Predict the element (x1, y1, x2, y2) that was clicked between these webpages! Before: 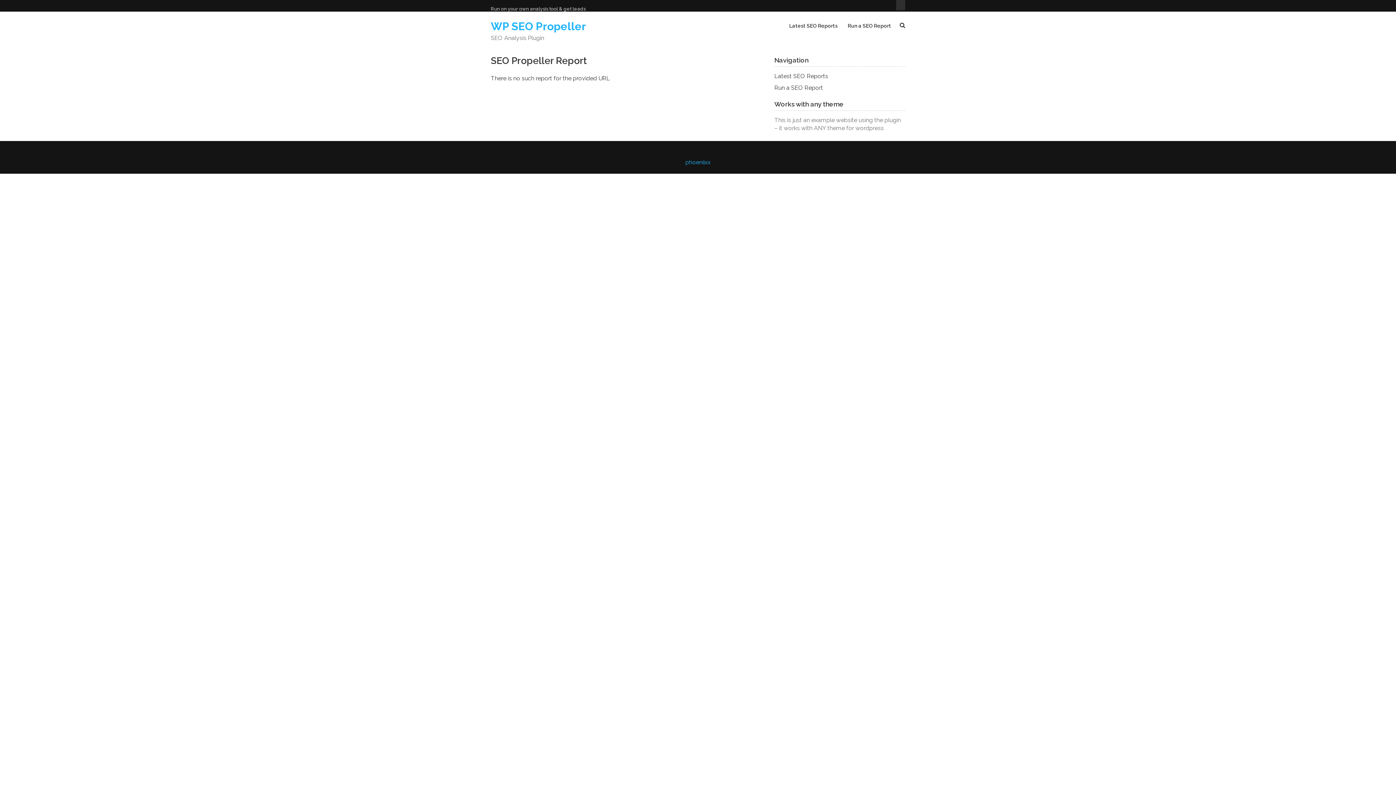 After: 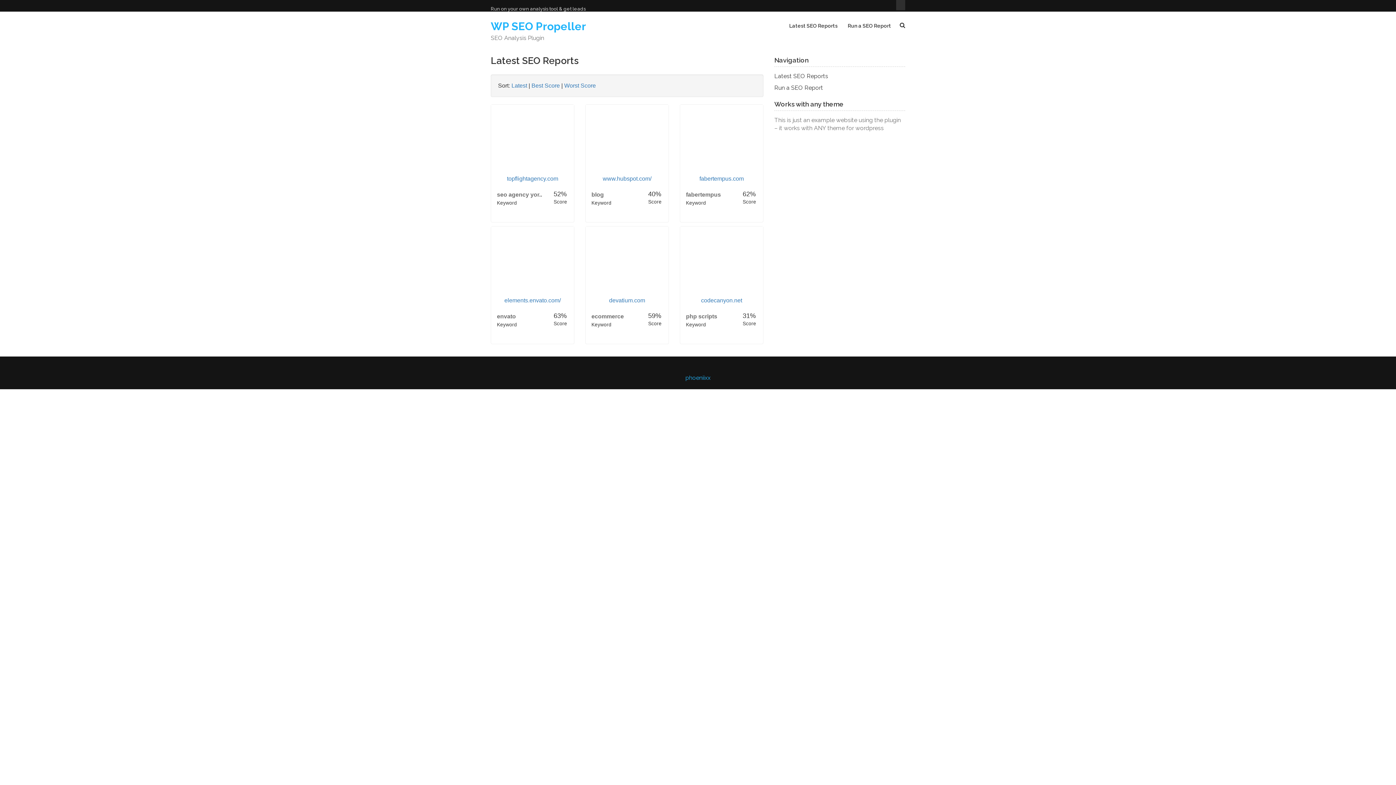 Action: label: Latest SEO Reports bbox: (789, 22, 837, 29)